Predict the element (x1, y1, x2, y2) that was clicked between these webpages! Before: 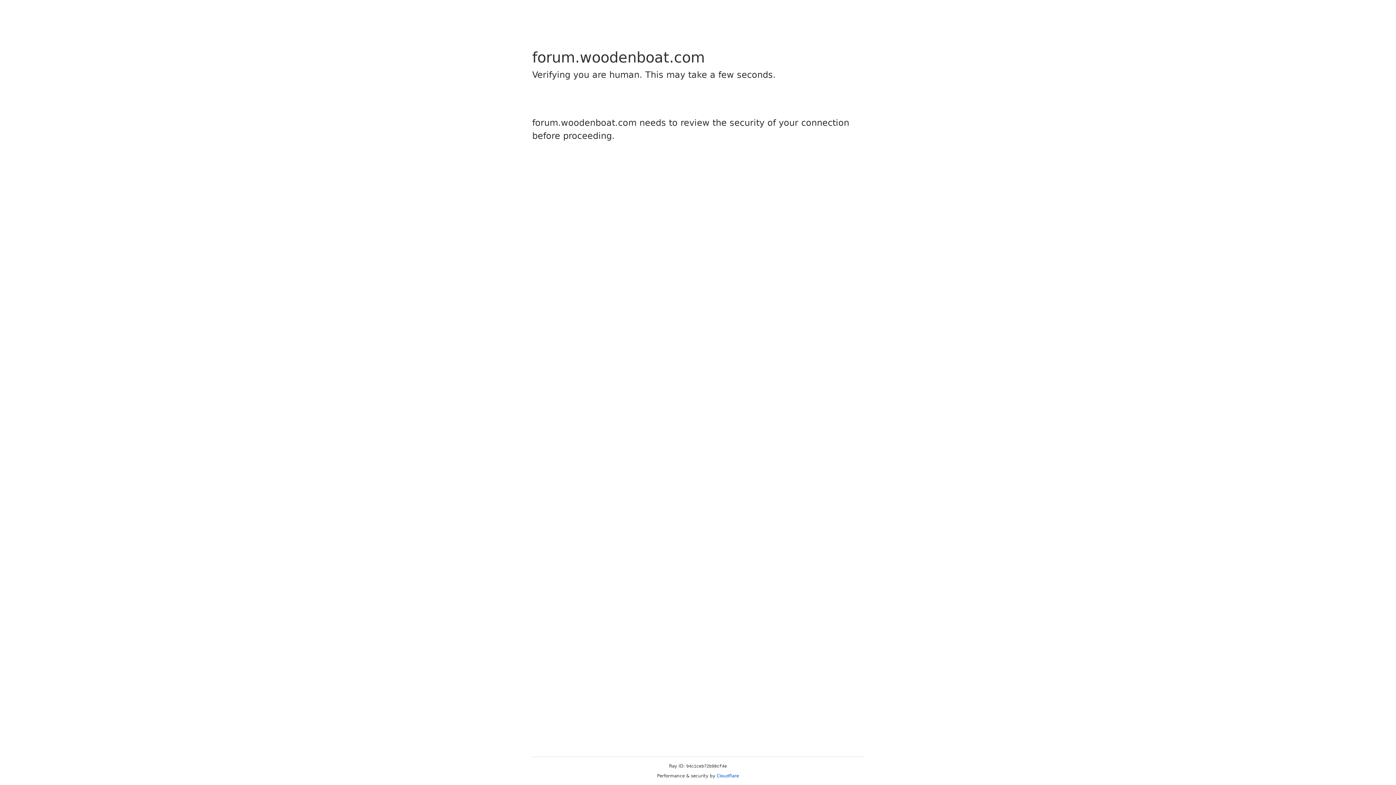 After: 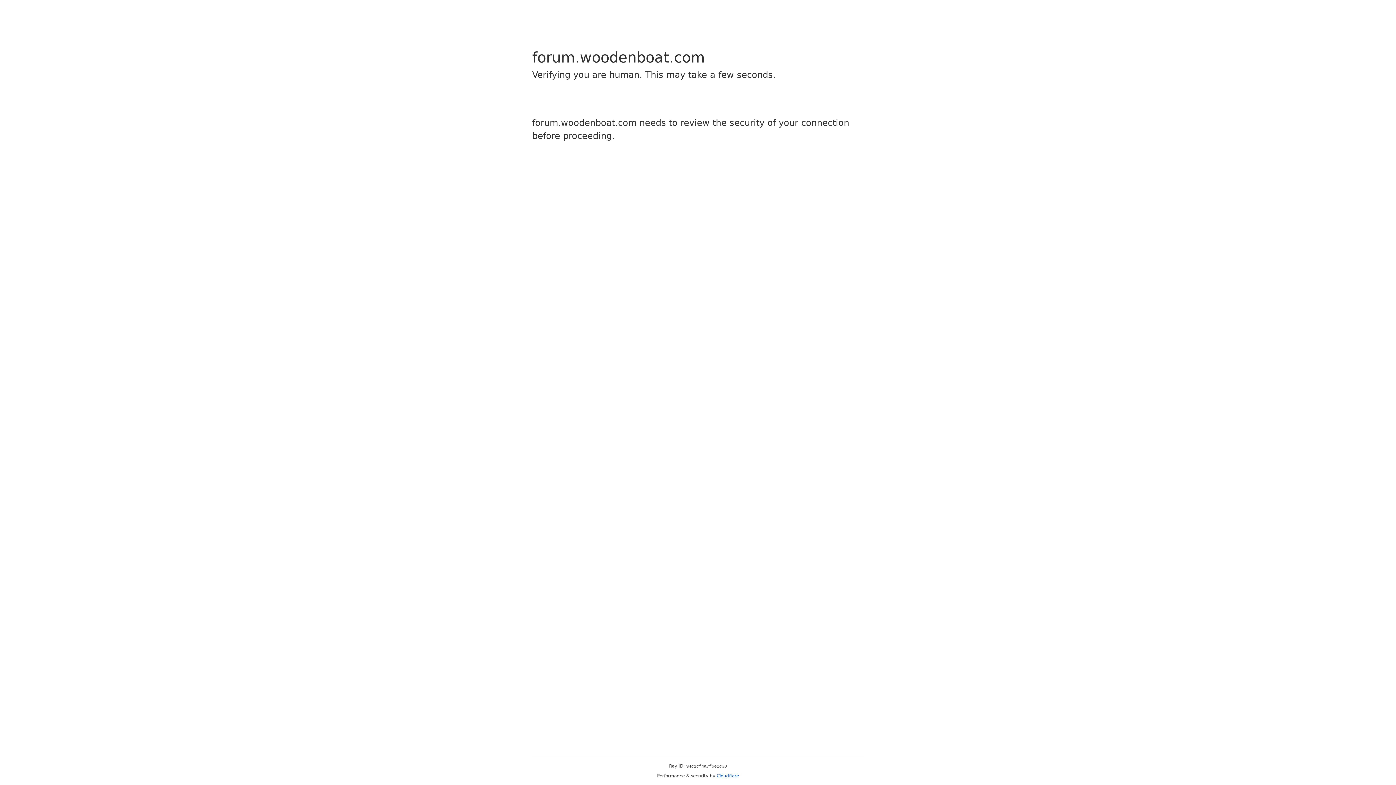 Action: bbox: (716, 773, 739, 778) label: Cloudflare